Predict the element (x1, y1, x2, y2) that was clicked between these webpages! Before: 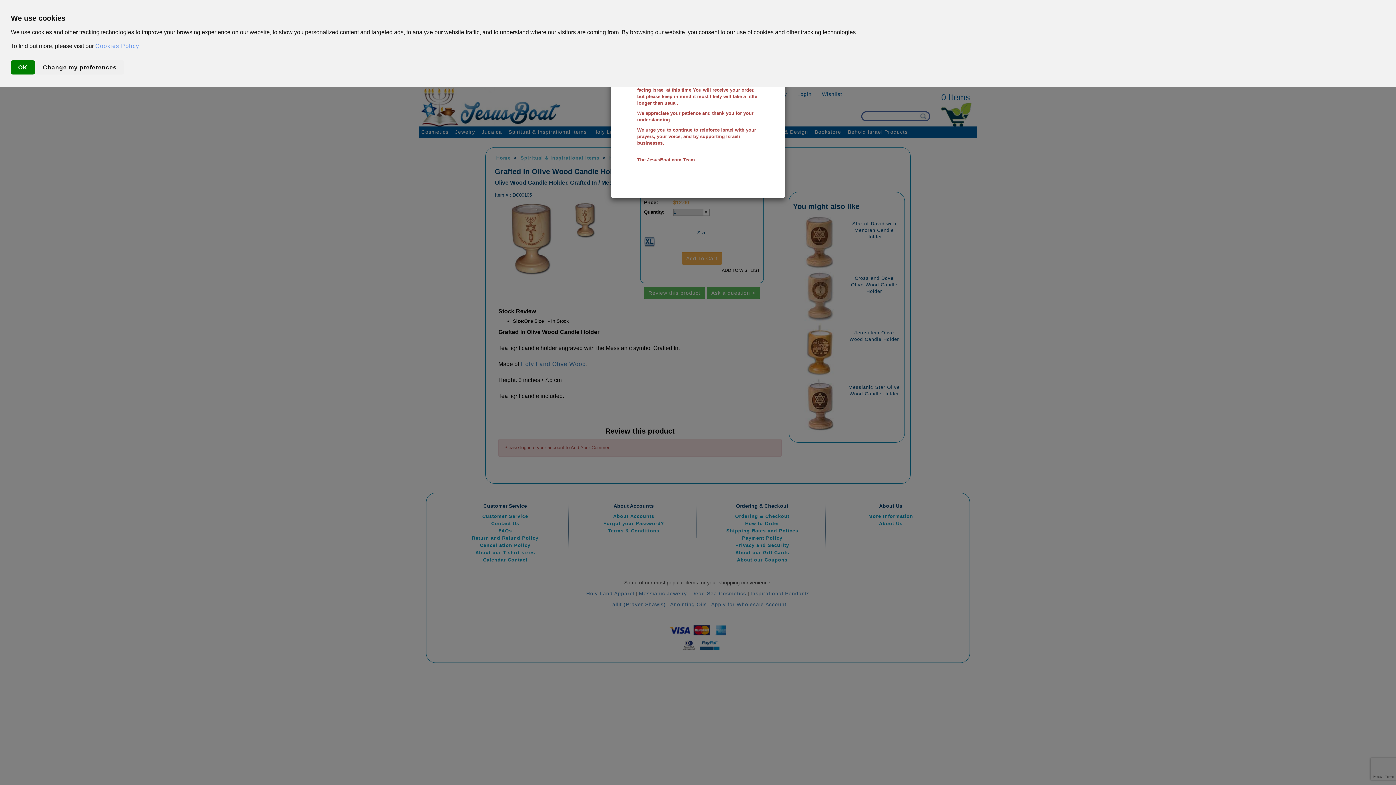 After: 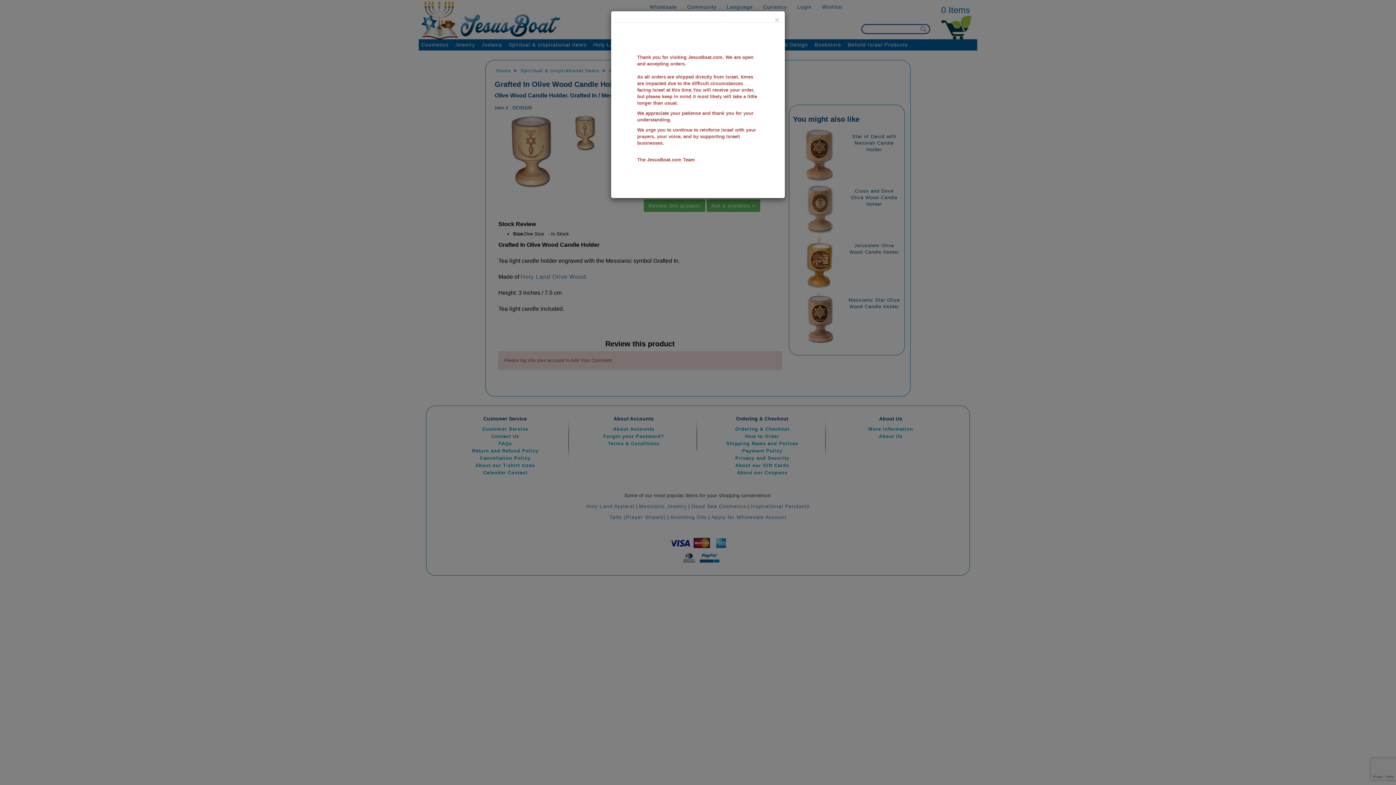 Action: bbox: (10, 60, 34, 74) label: OK